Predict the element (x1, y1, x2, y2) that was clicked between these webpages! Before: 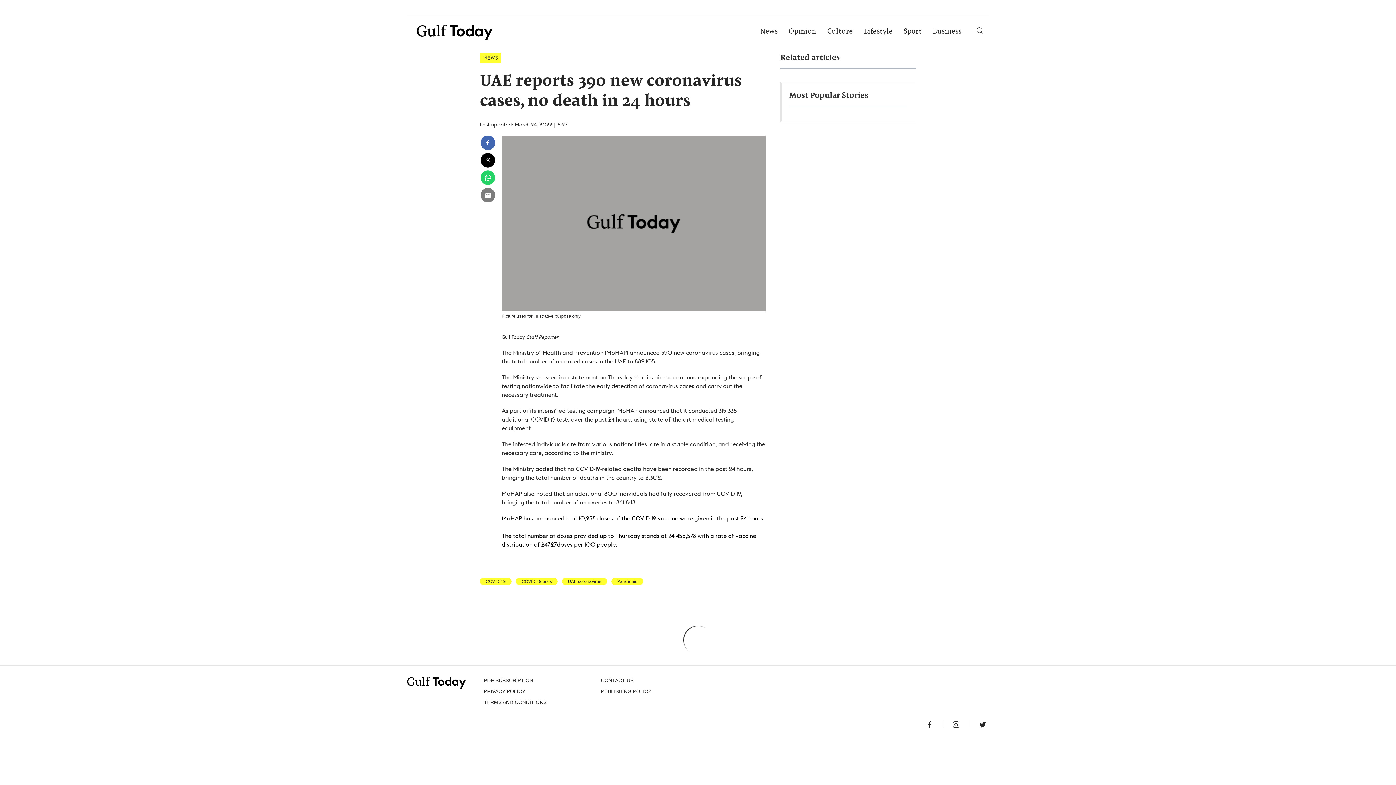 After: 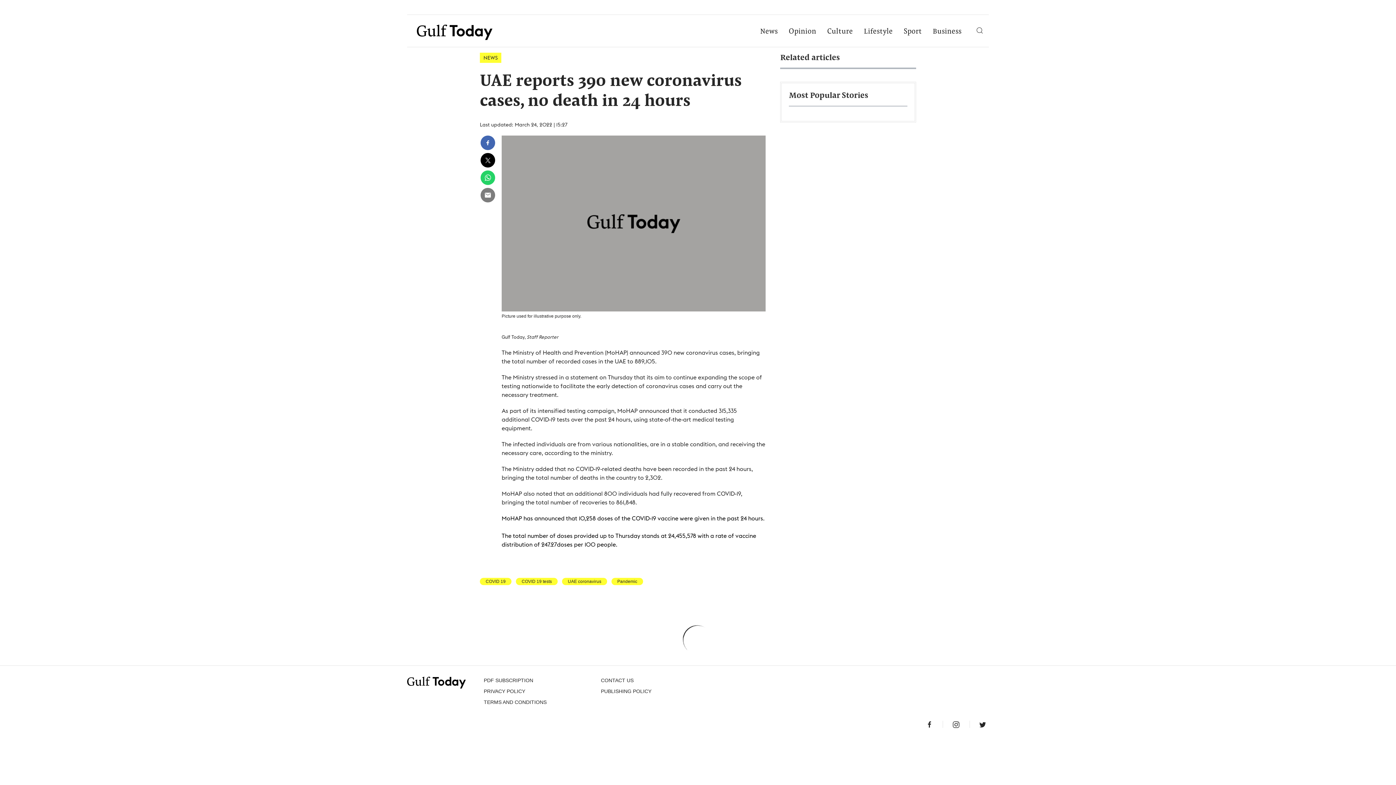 Action: bbox: (1317, 739, 1334, 756)